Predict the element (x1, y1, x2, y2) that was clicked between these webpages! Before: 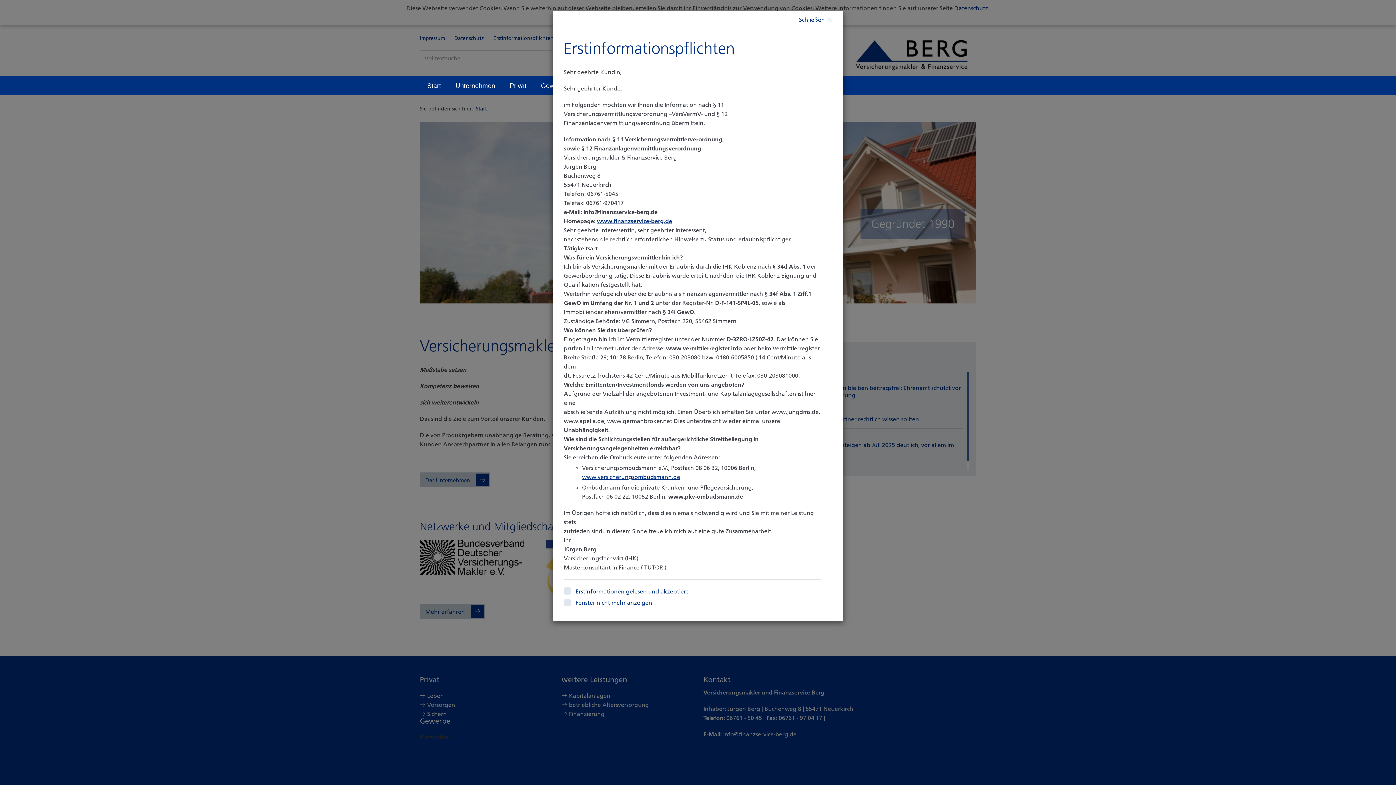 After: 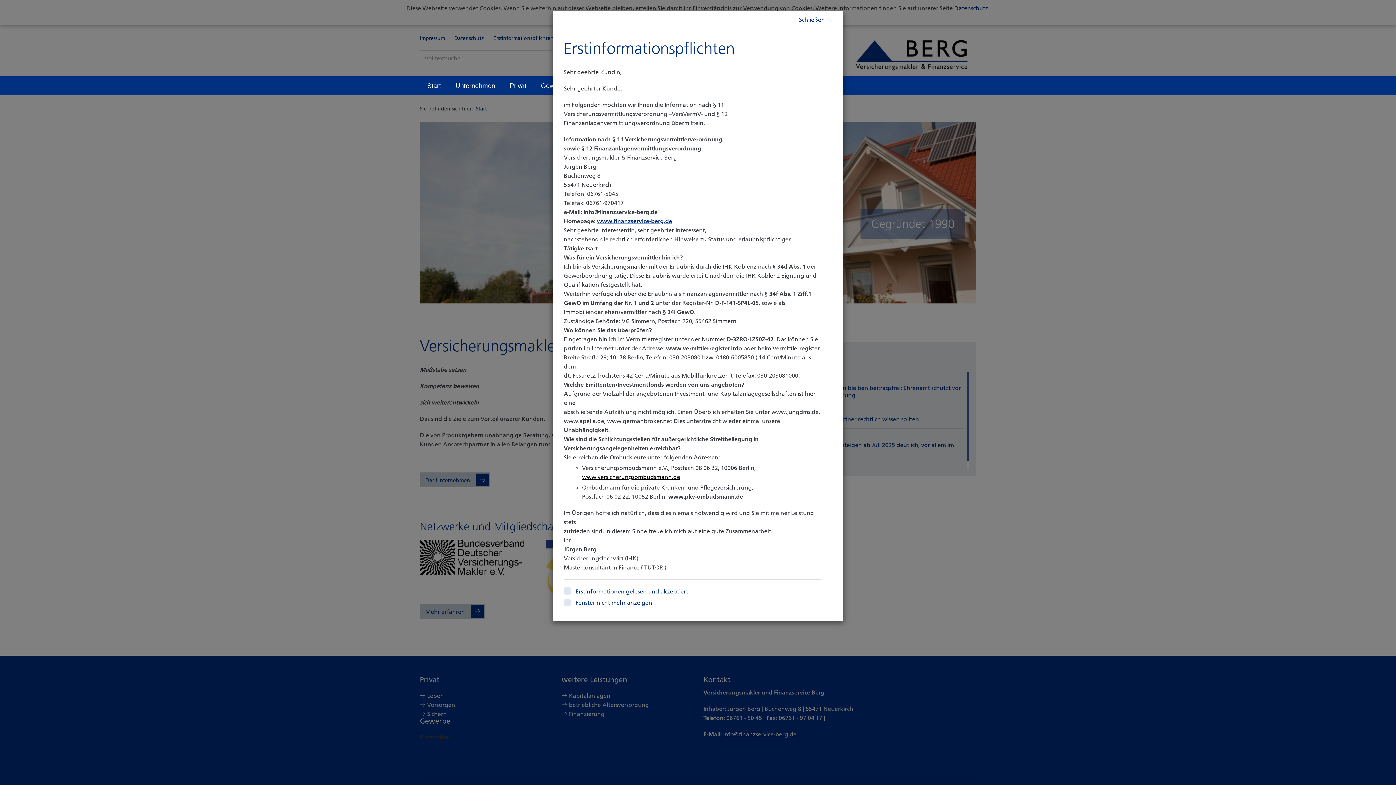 Action: bbox: (582, 473, 680, 480) label: www.versicherungsombudsmann.de